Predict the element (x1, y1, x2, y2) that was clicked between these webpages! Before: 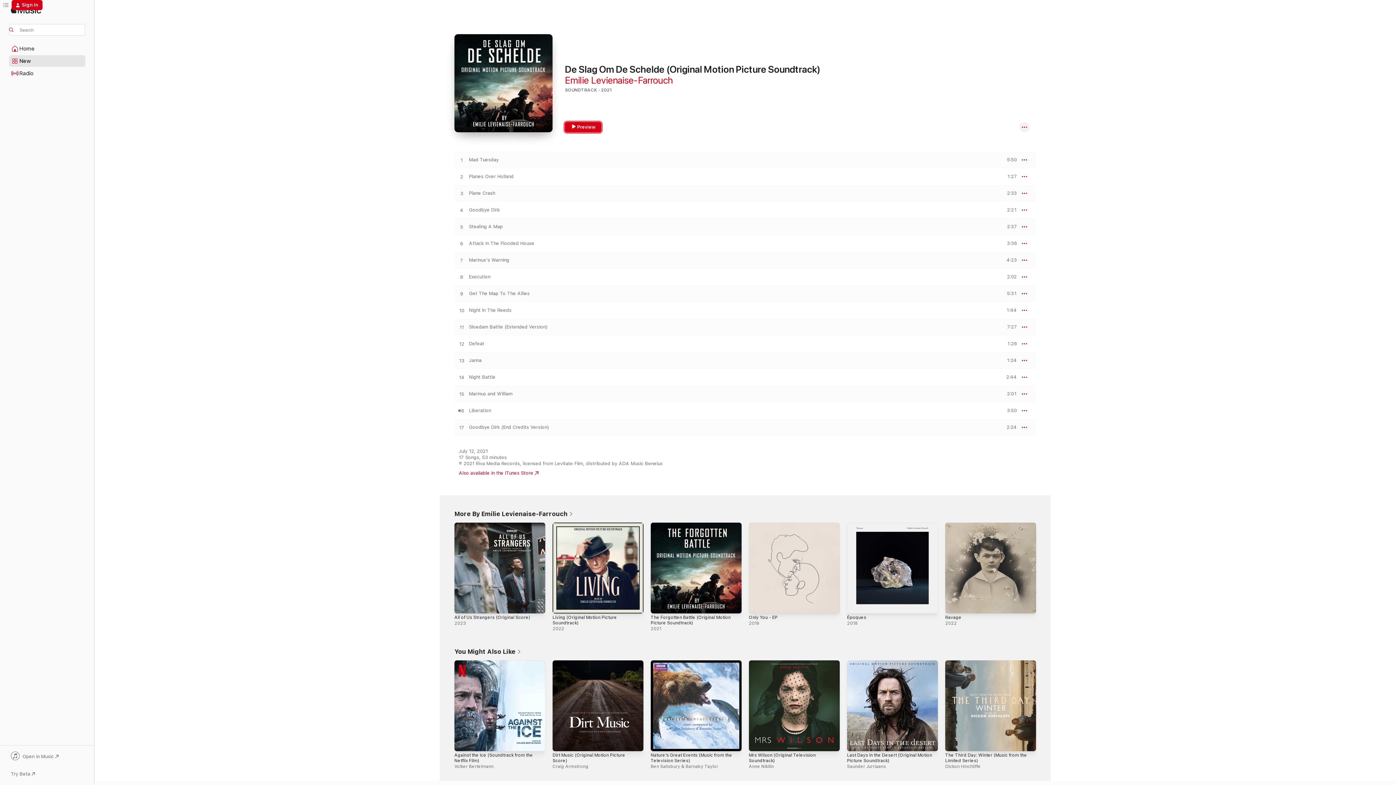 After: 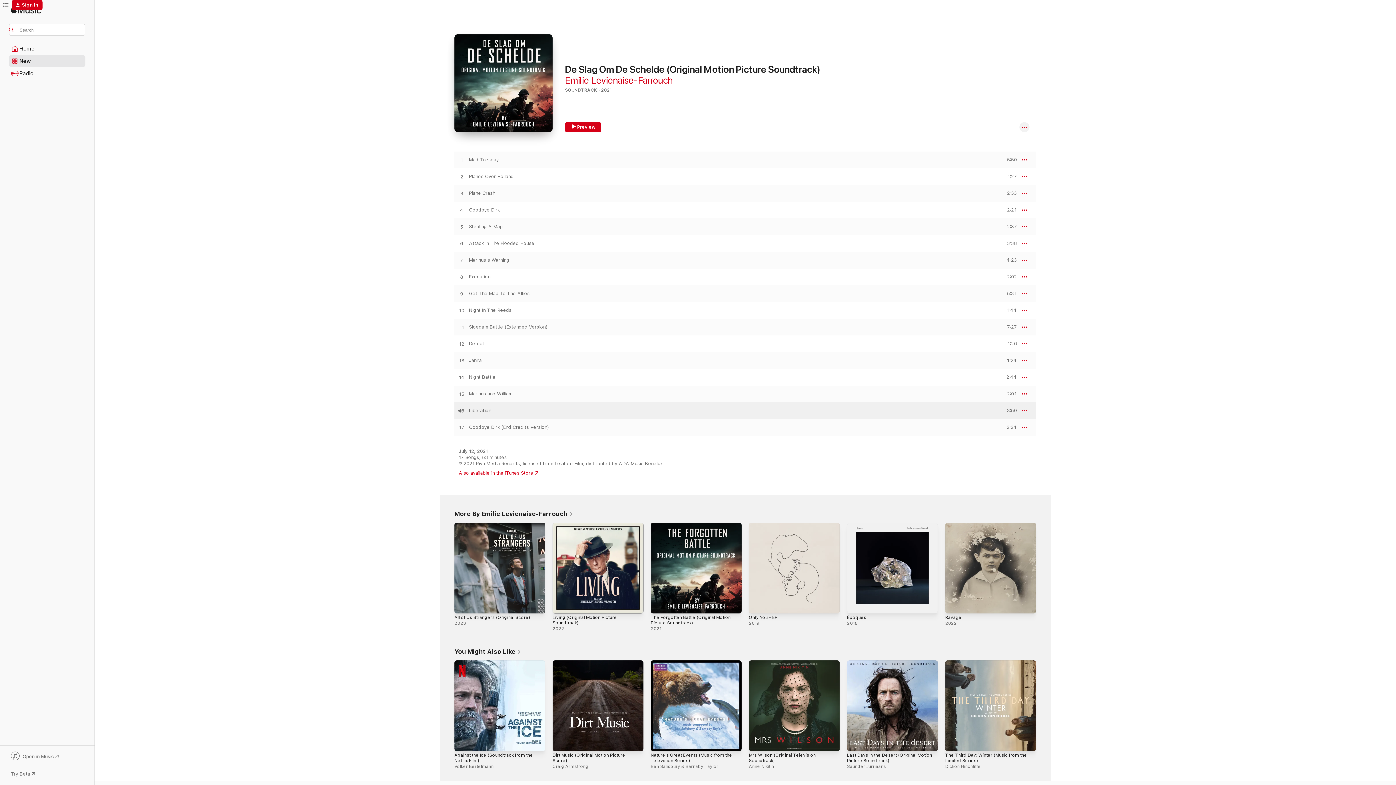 Action: label: PREVIEW bbox: (1000, 408, 1017, 413)